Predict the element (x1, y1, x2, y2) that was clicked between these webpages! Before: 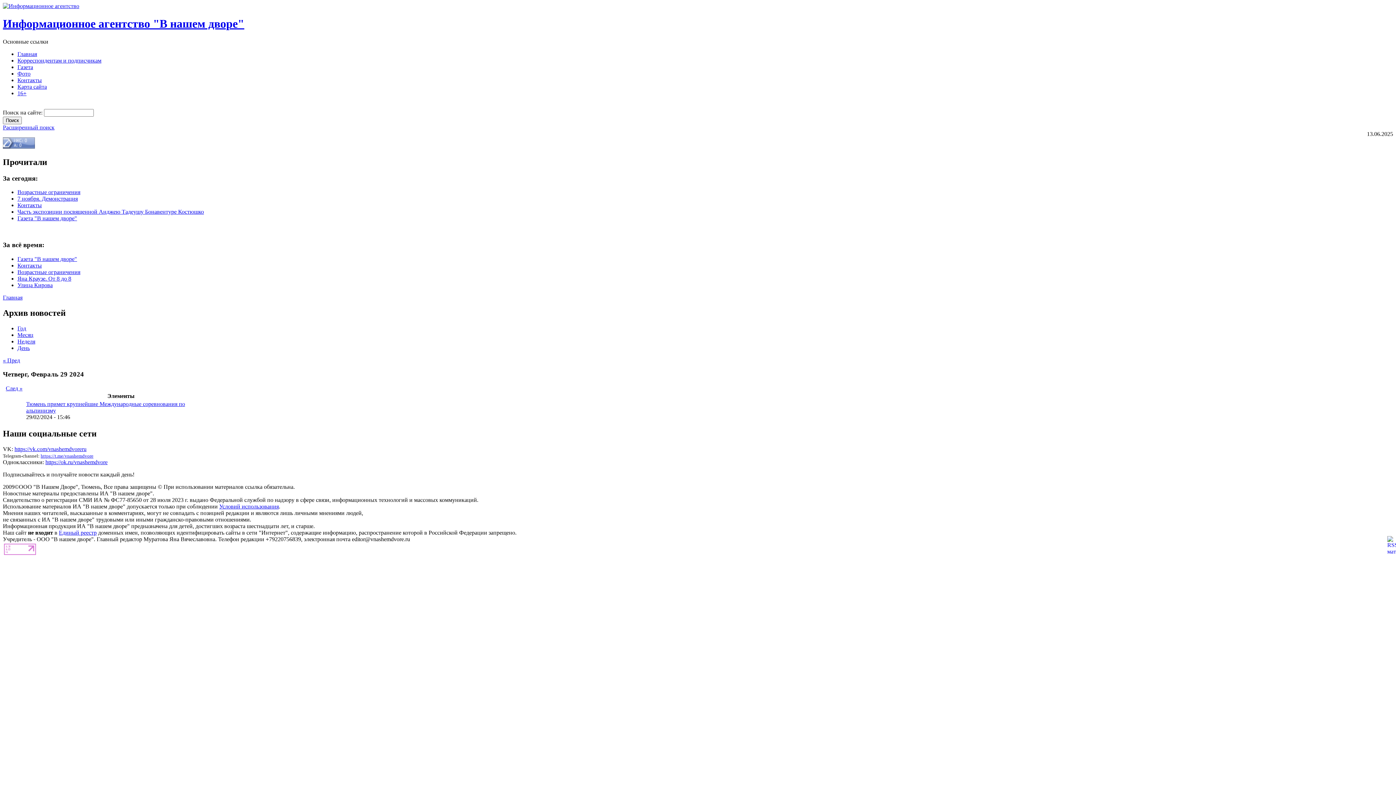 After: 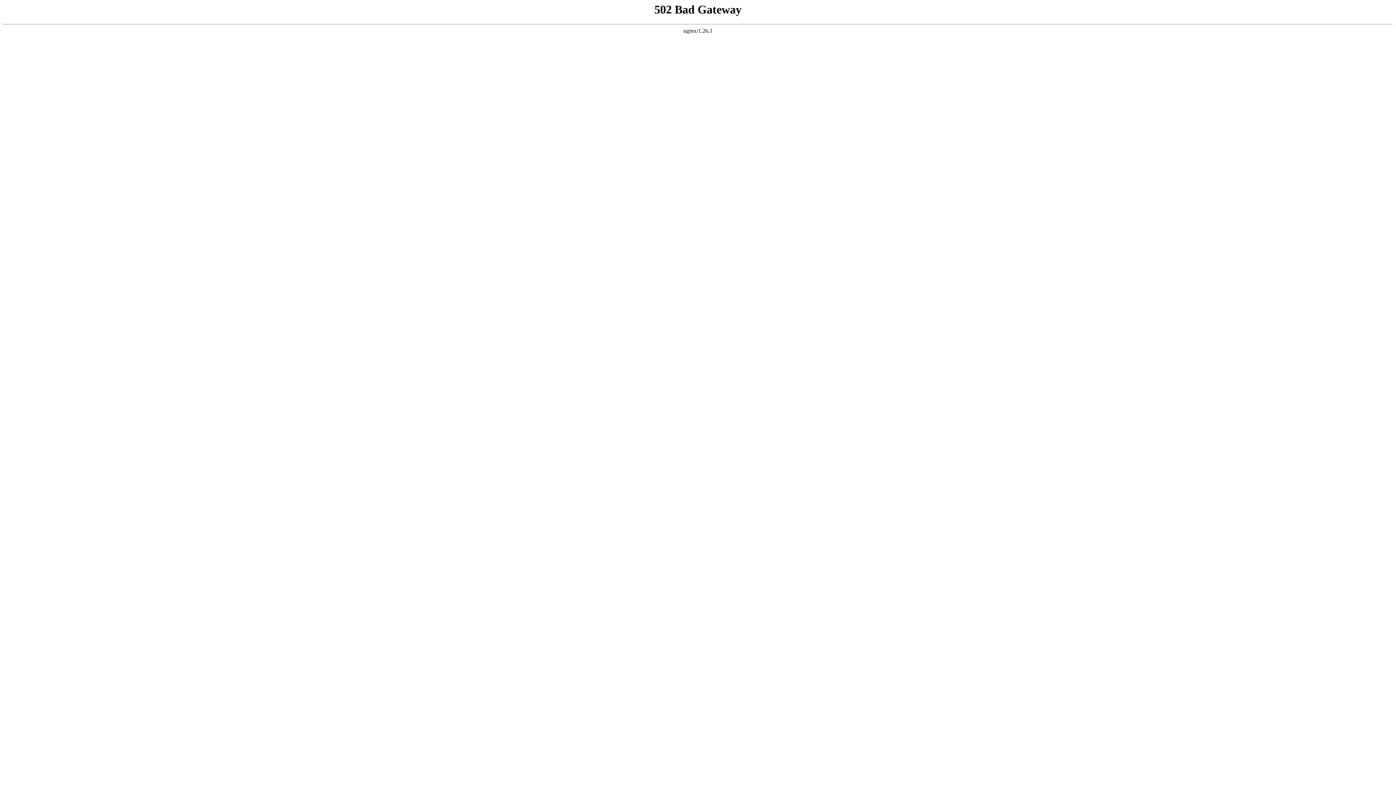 Action: bbox: (17, 215, 77, 221) label: Газета "В нашем дворе"